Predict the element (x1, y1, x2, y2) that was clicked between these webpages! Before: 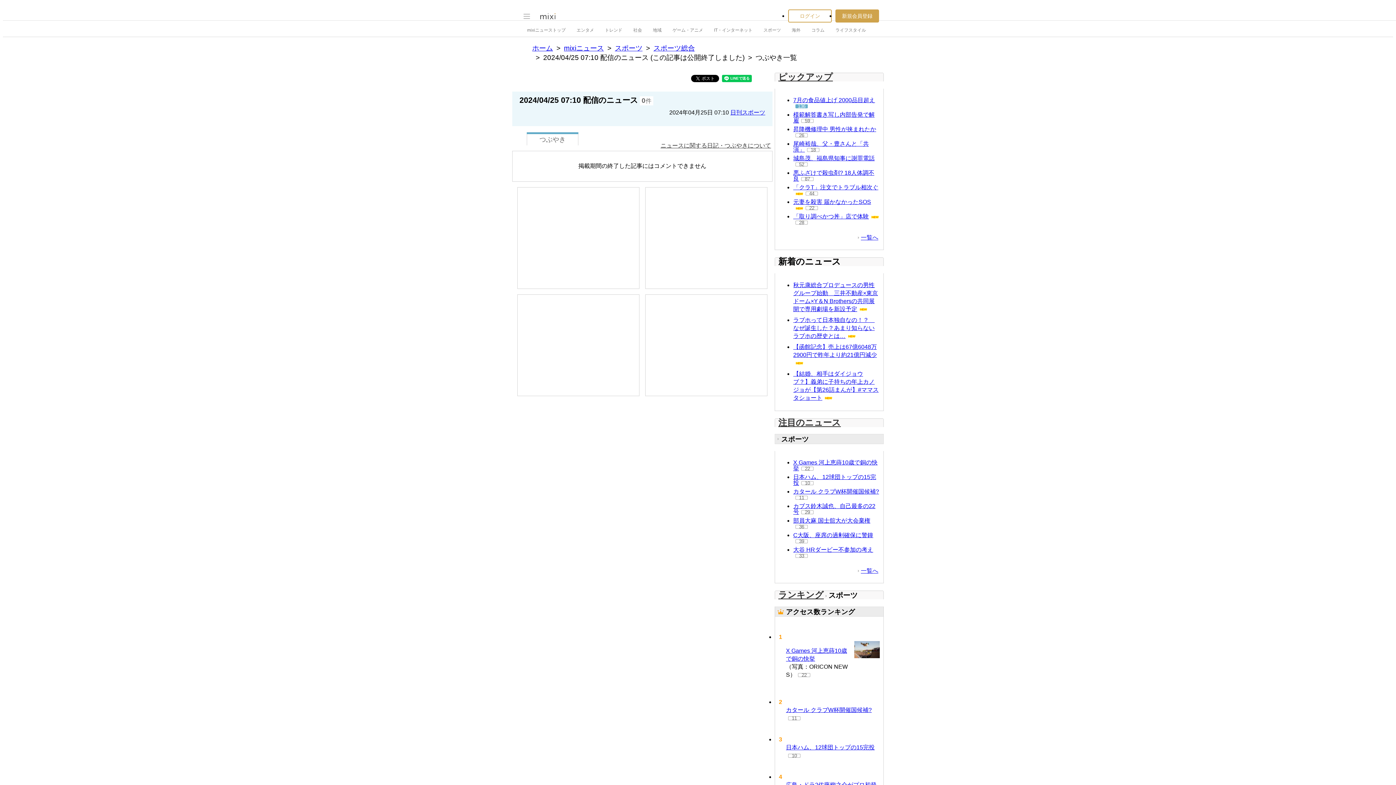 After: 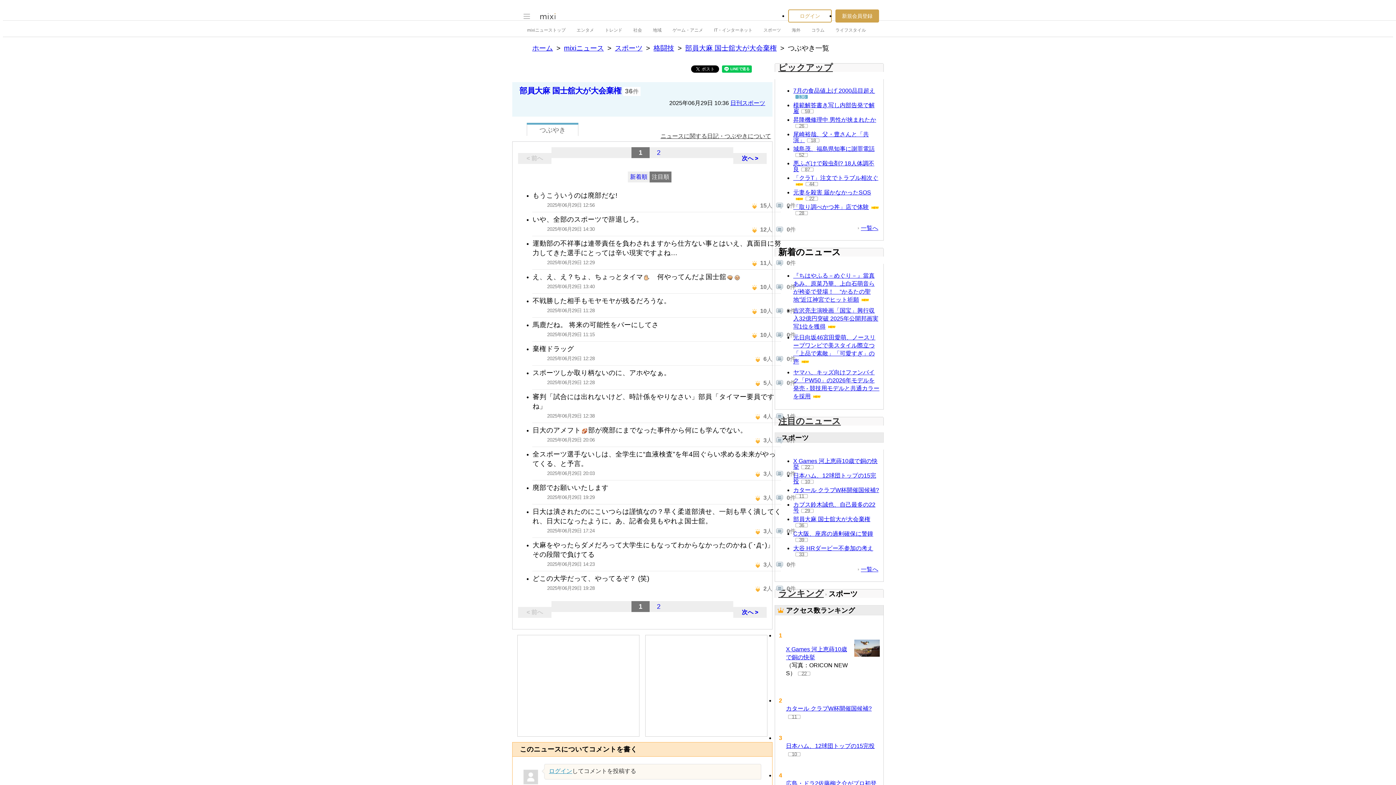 Action: label: 36 bbox: (795, 525, 808, 529)